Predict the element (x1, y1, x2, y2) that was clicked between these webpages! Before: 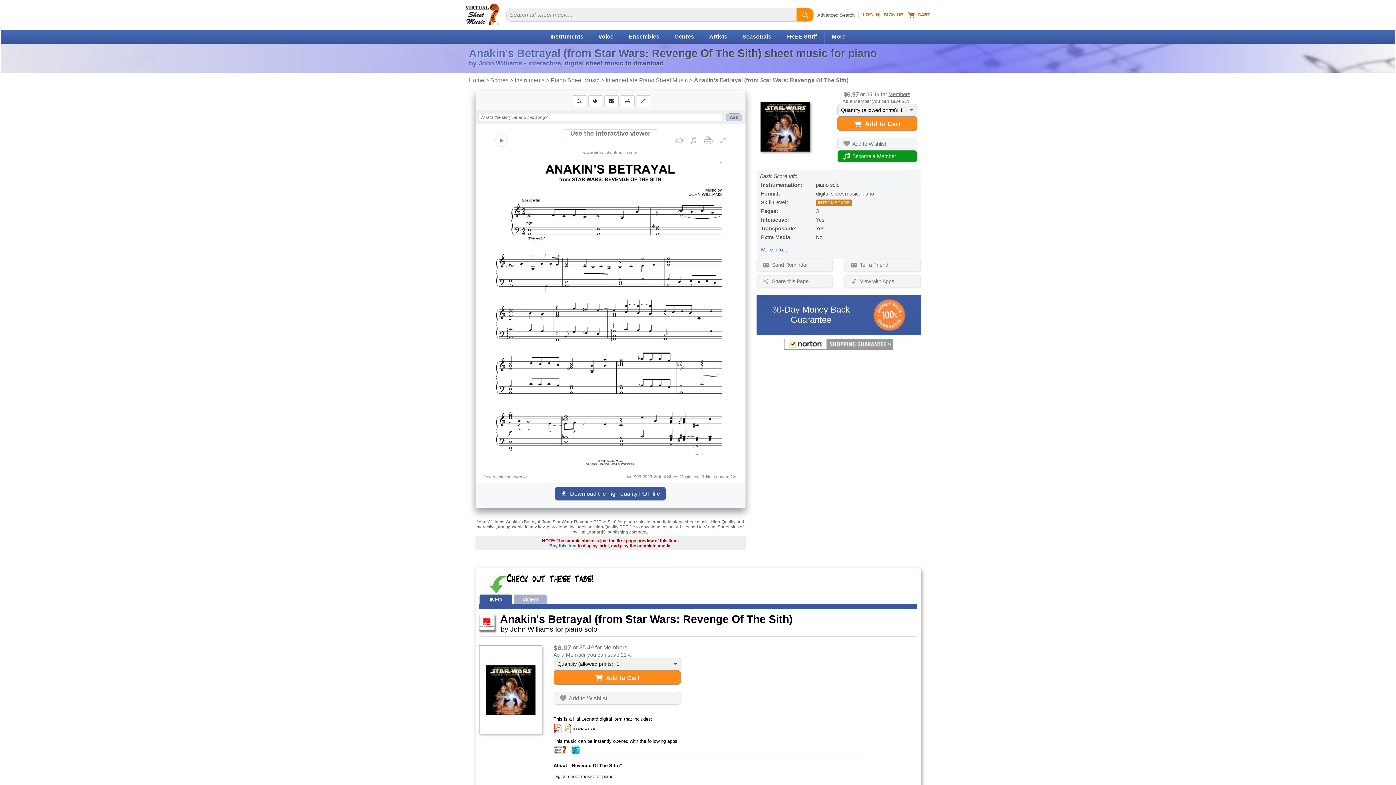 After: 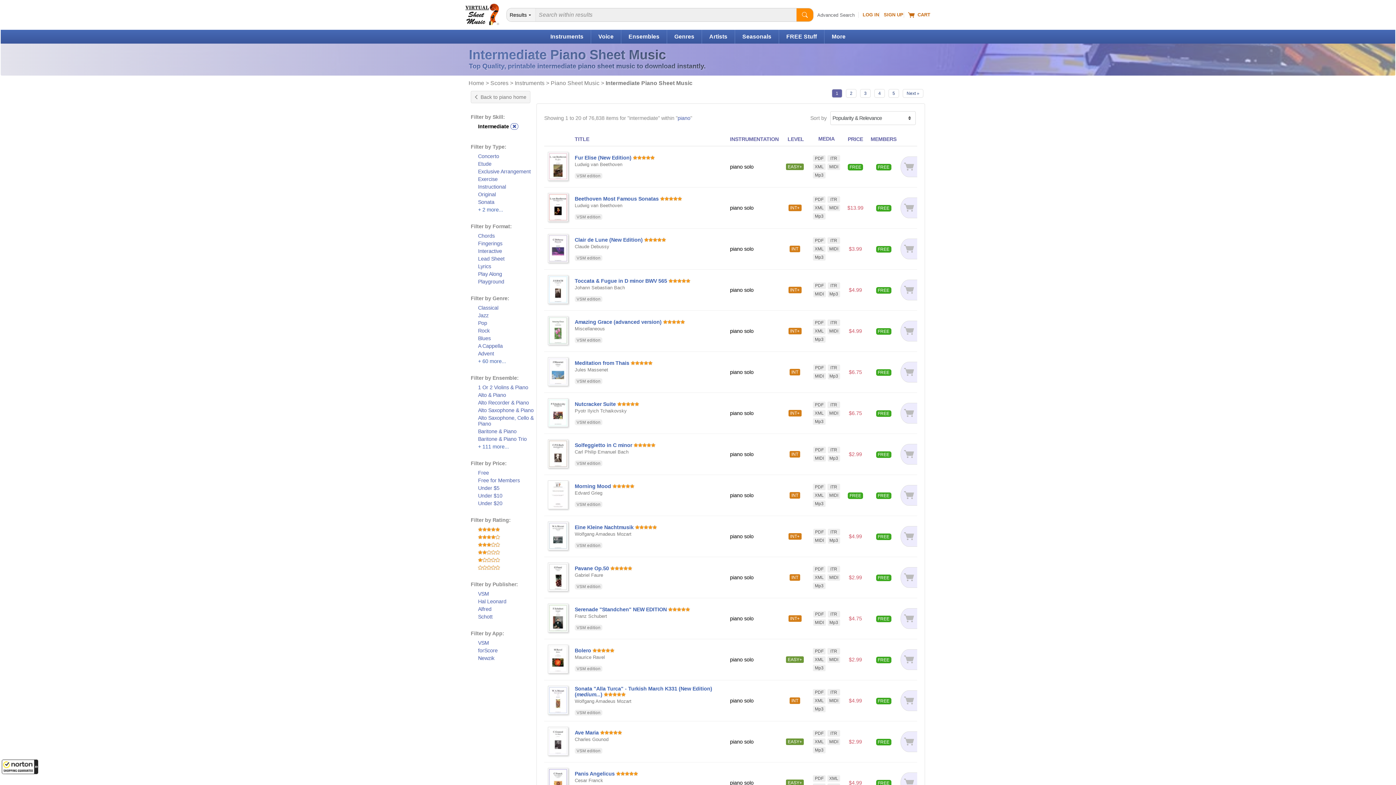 Action: label: Intermediate Piano Sheet Music bbox: (605, 77, 688, 83)